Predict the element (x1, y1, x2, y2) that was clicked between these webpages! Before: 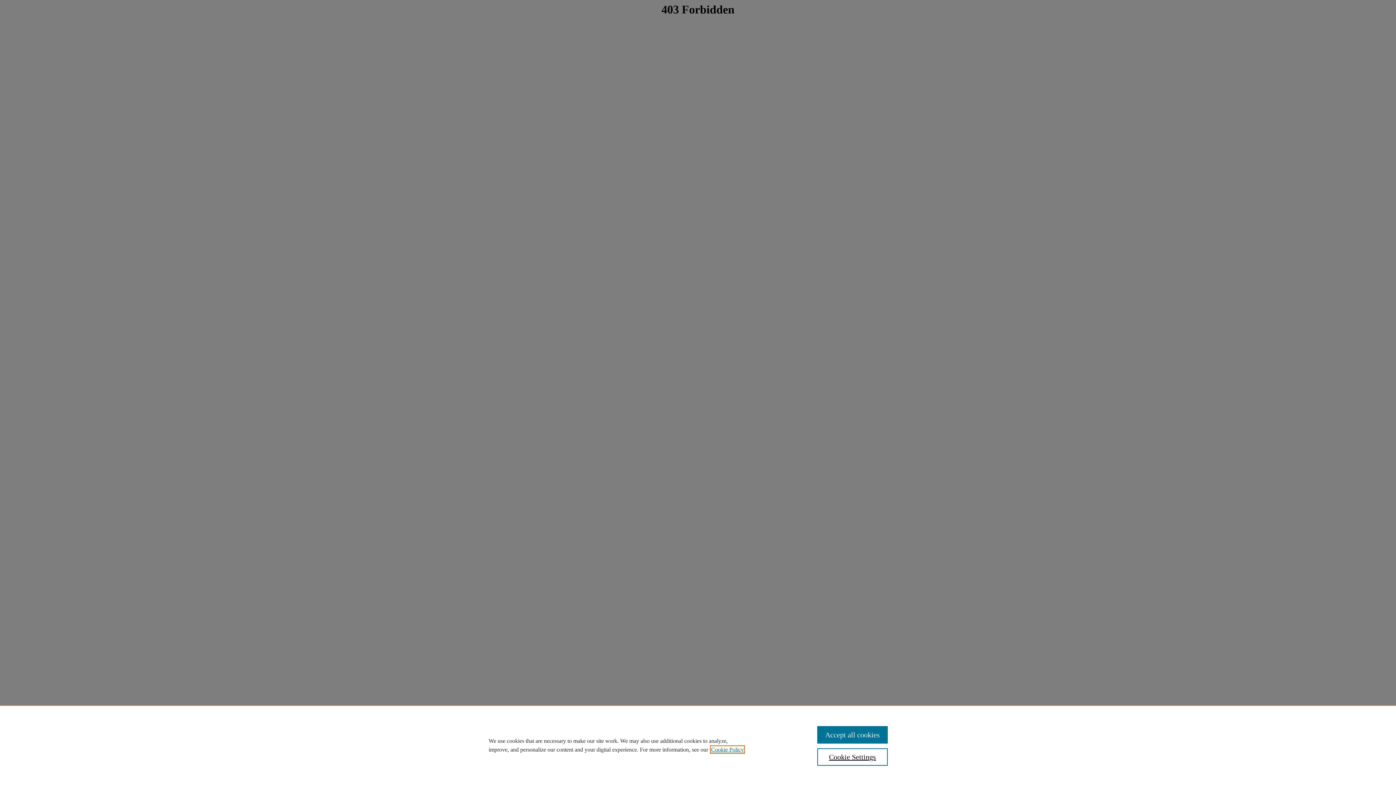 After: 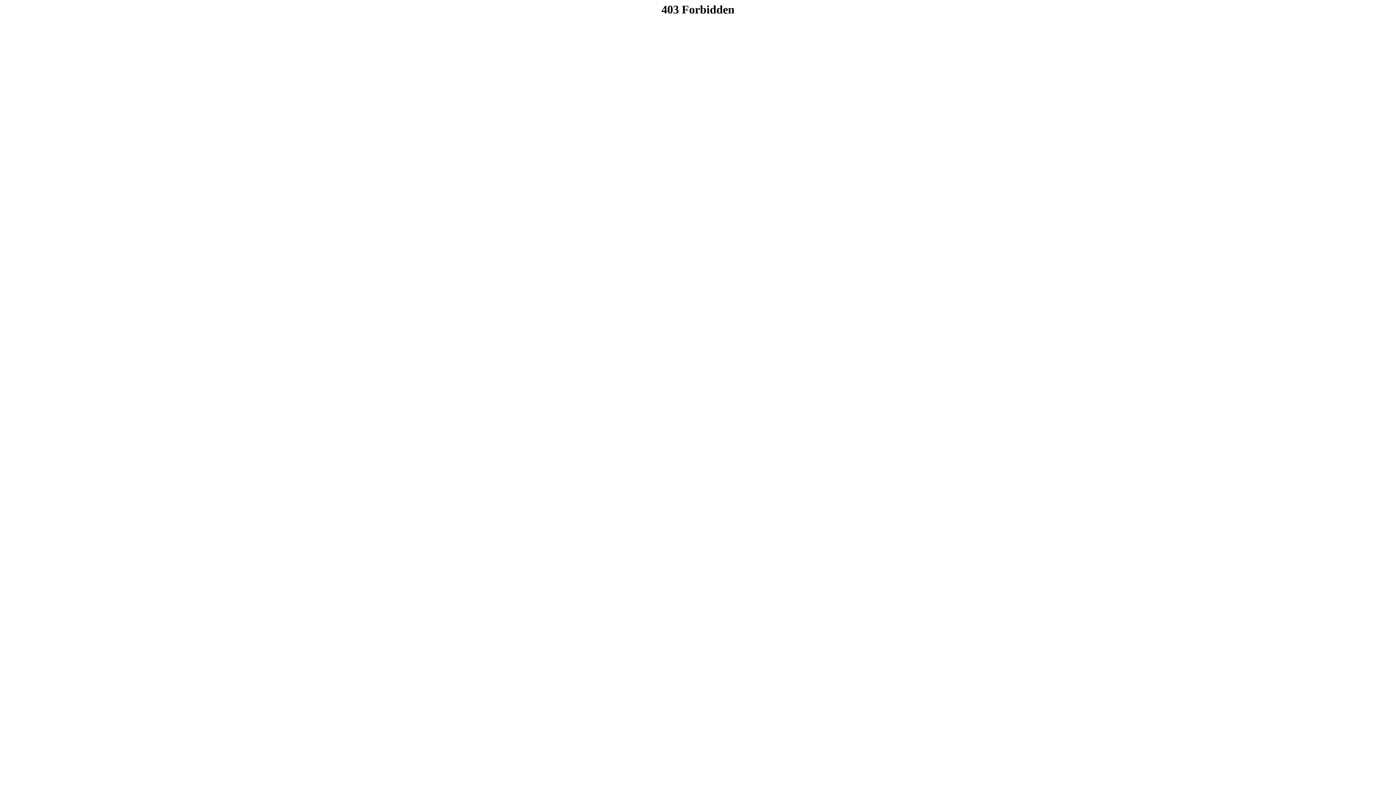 Action: bbox: (817, 726, 887, 744) label: Accept all cookies